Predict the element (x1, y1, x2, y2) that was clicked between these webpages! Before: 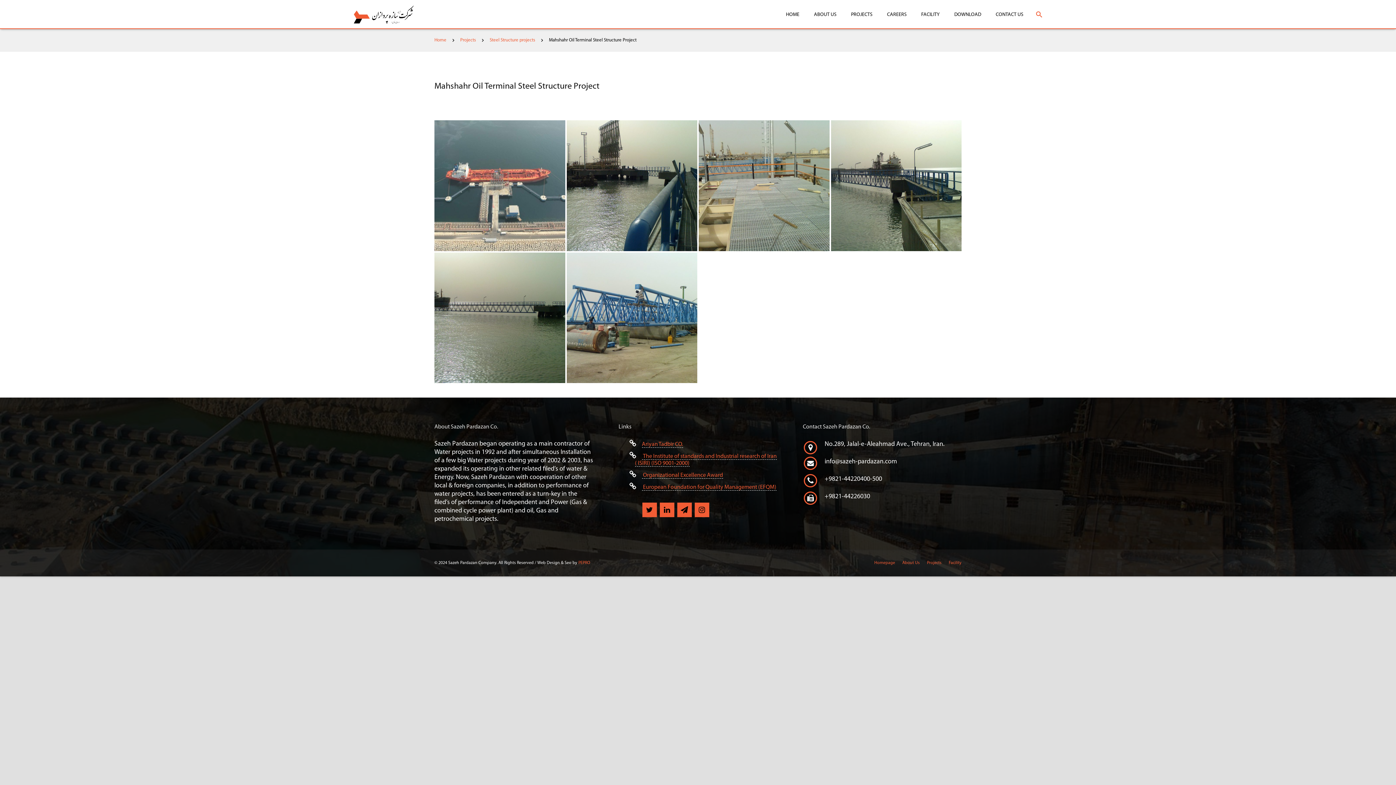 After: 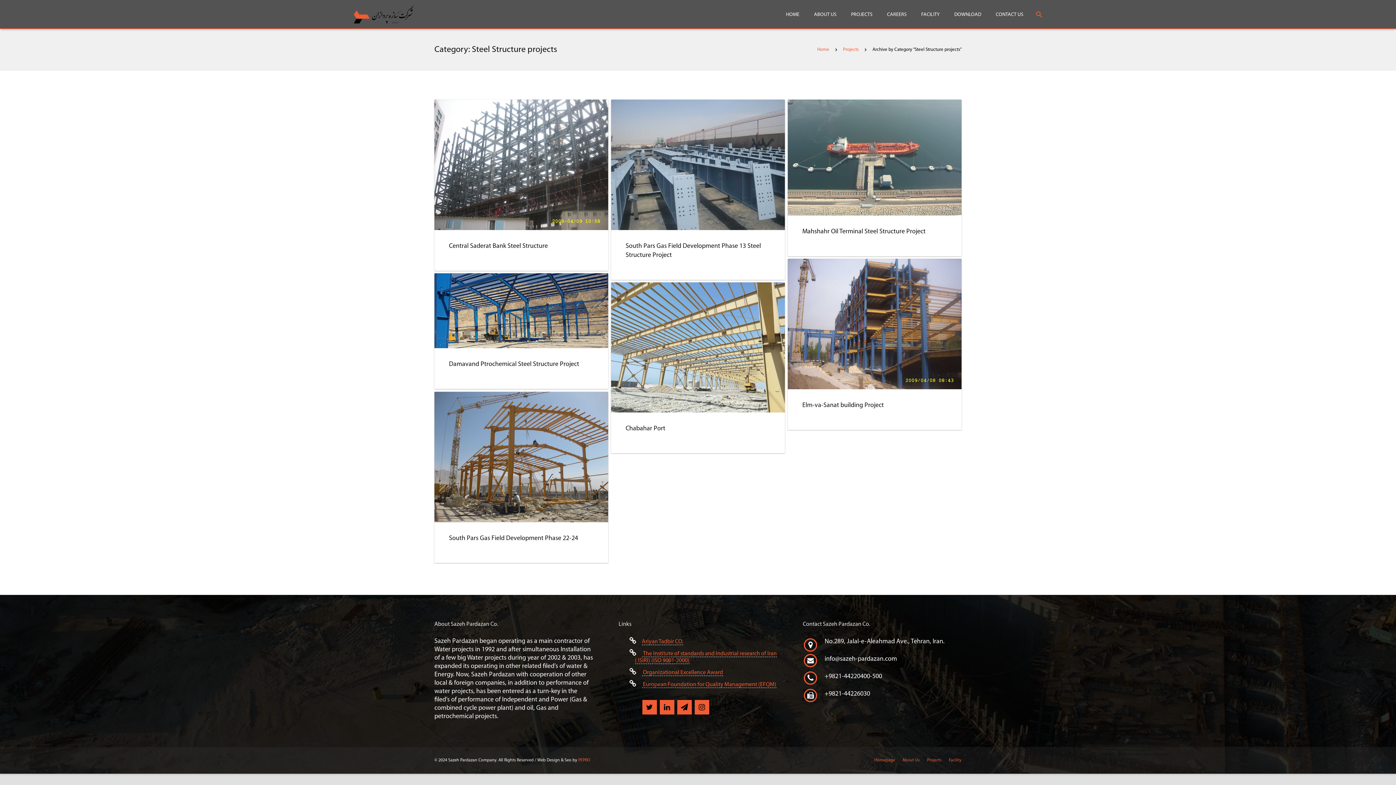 Action: label: Steel Structure projects bbox: (489, 37, 535, 42)